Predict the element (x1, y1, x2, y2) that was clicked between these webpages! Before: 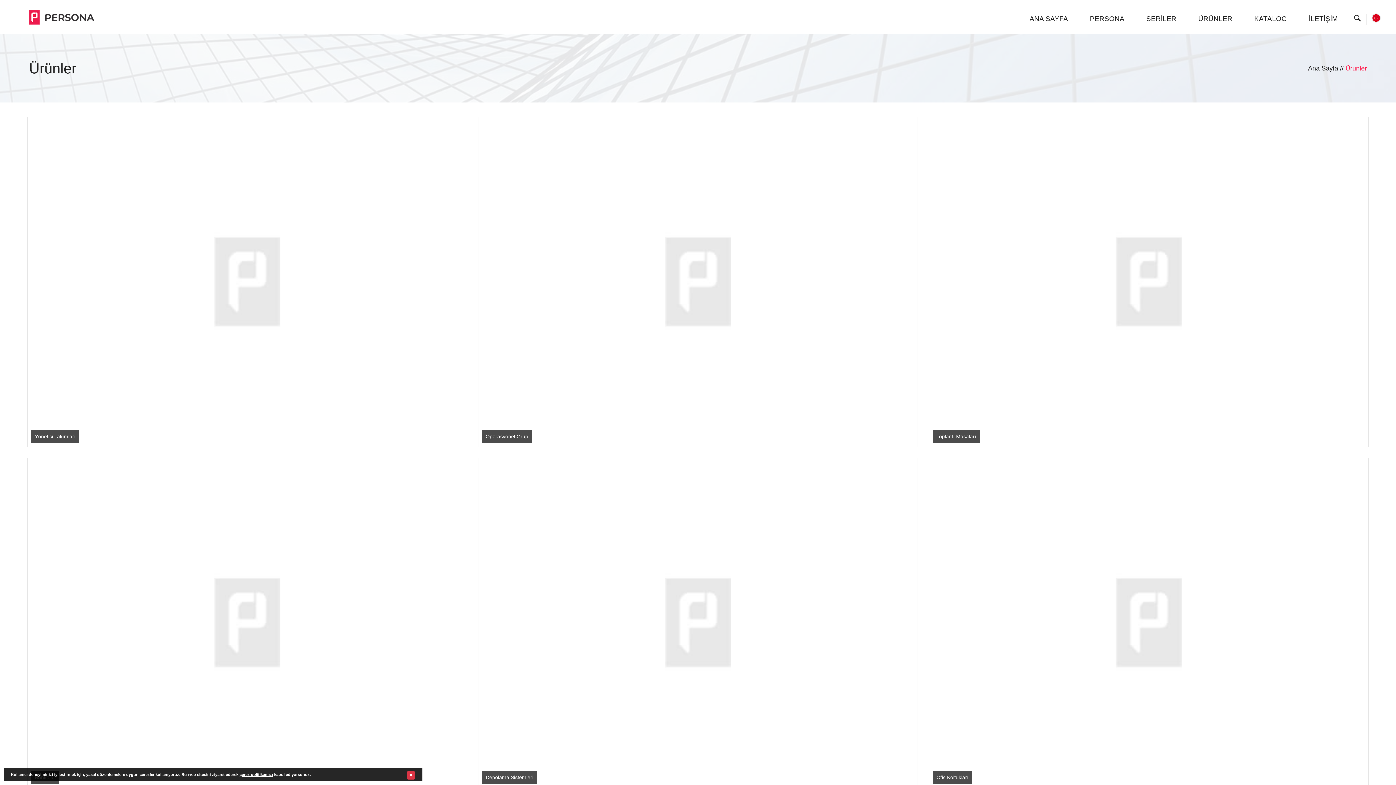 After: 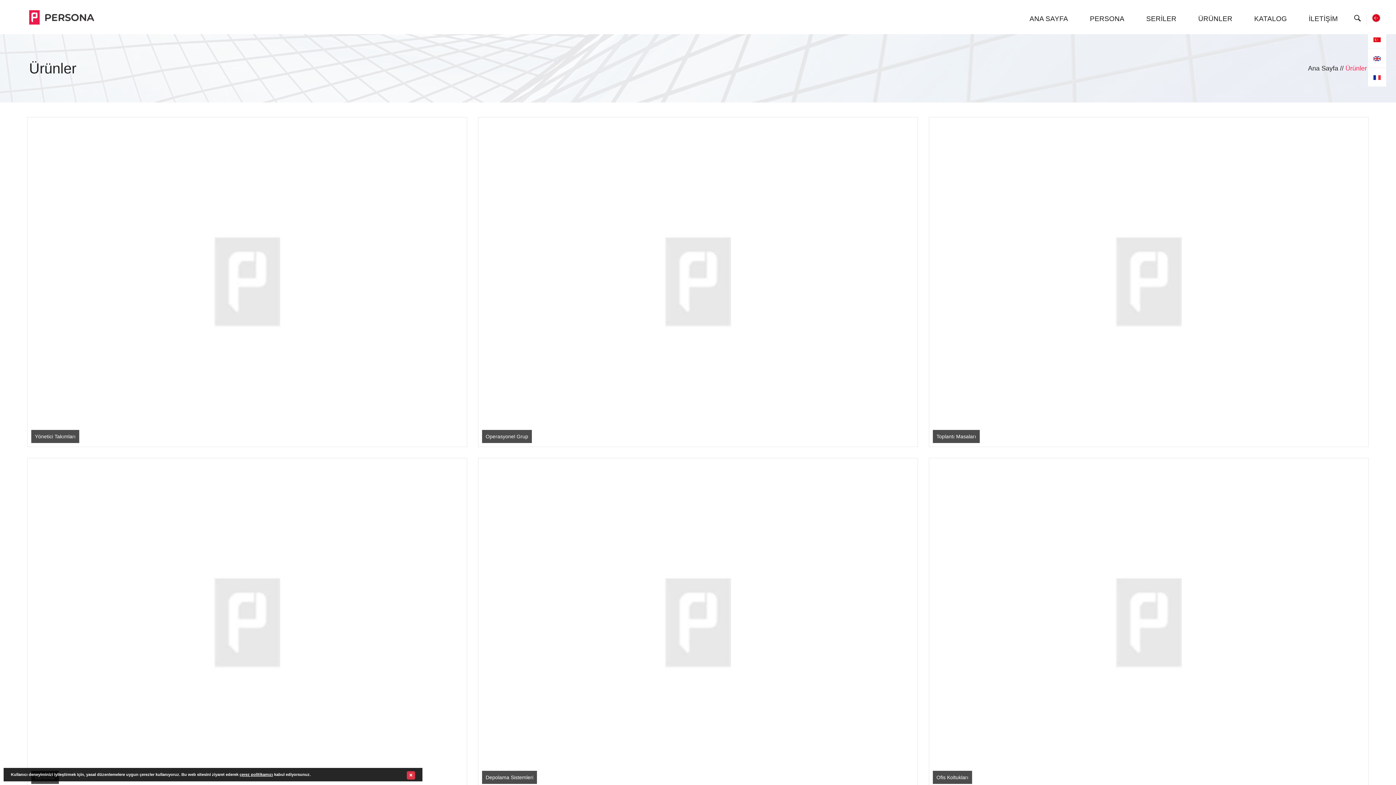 Action: bbox: (1372, 13, 1383, 21)